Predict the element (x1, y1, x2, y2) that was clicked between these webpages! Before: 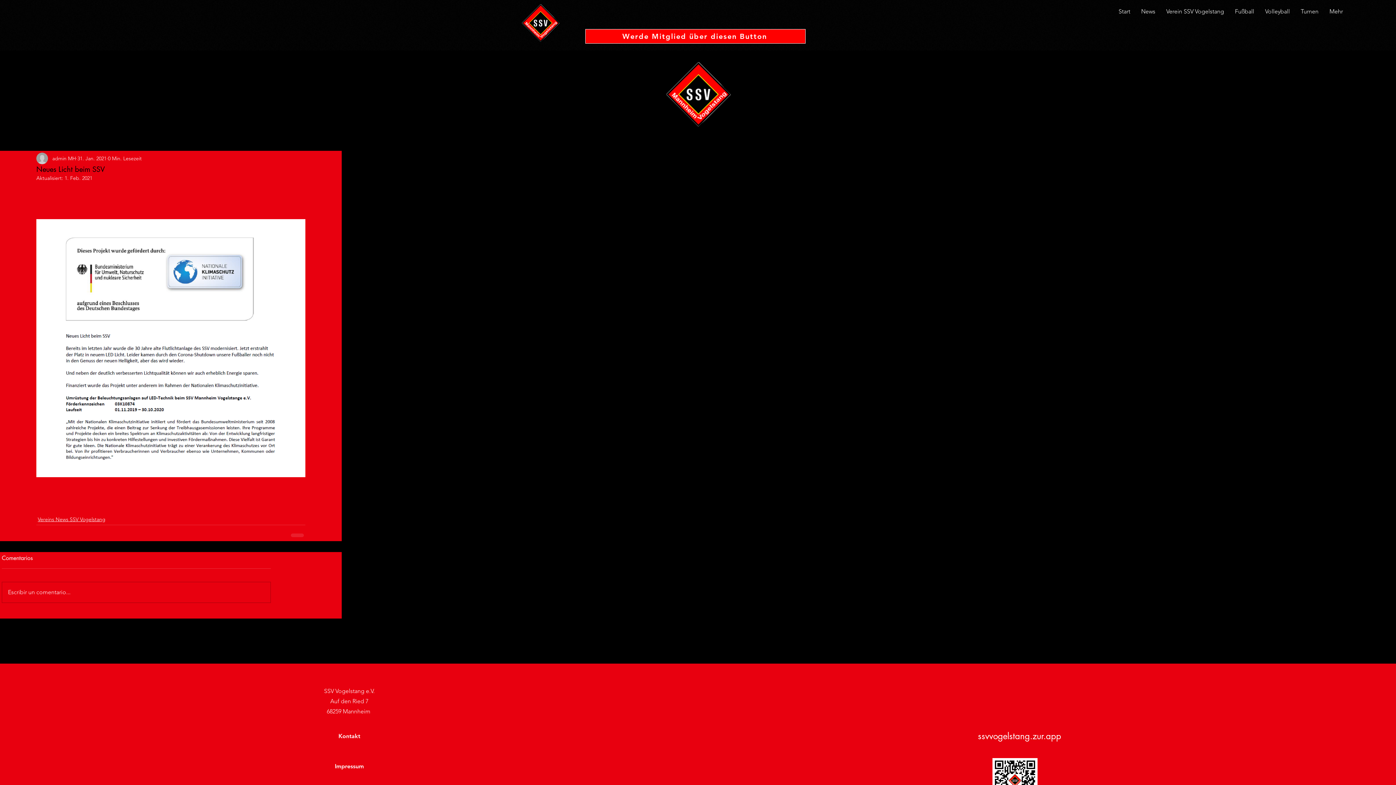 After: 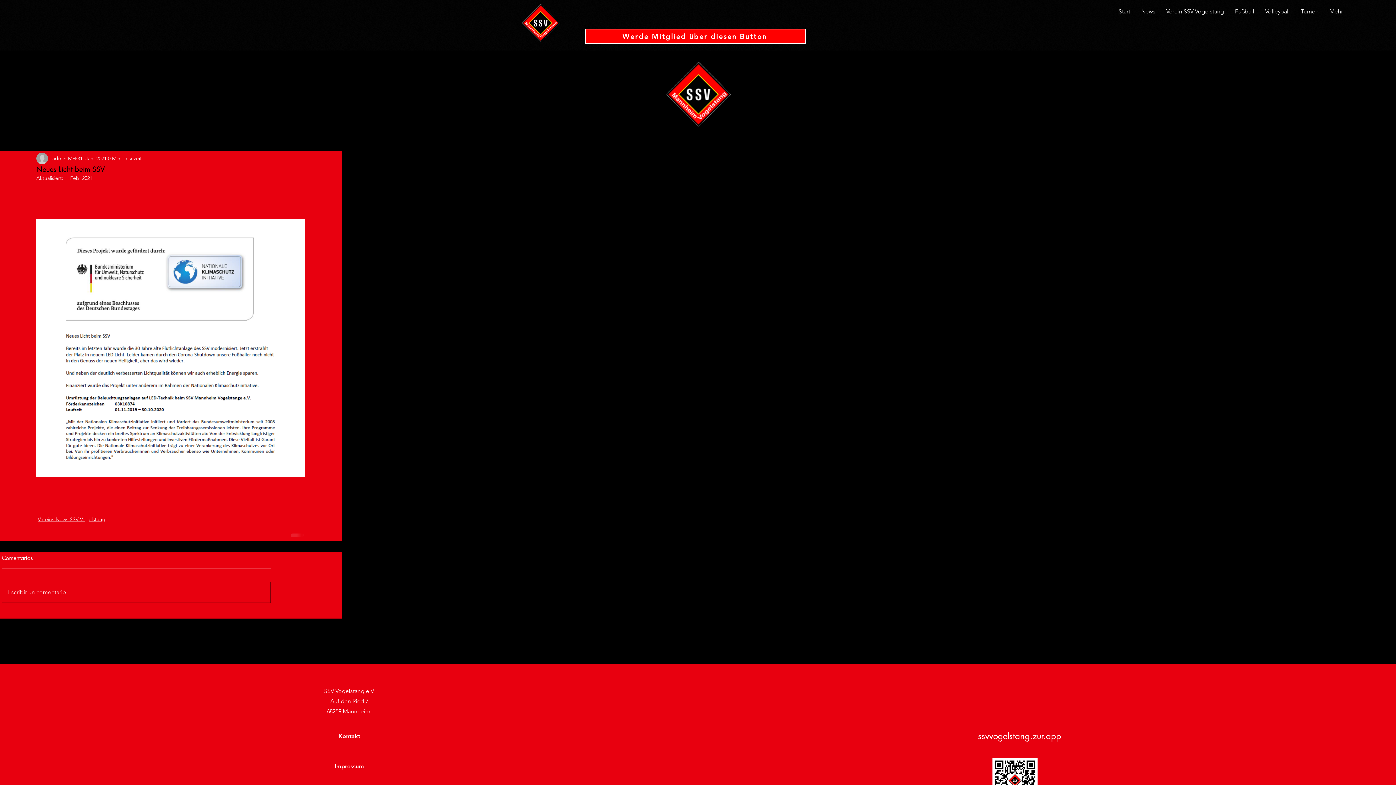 Action: bbox: (2, 582, 270, 602) label: Escribir un comentario...